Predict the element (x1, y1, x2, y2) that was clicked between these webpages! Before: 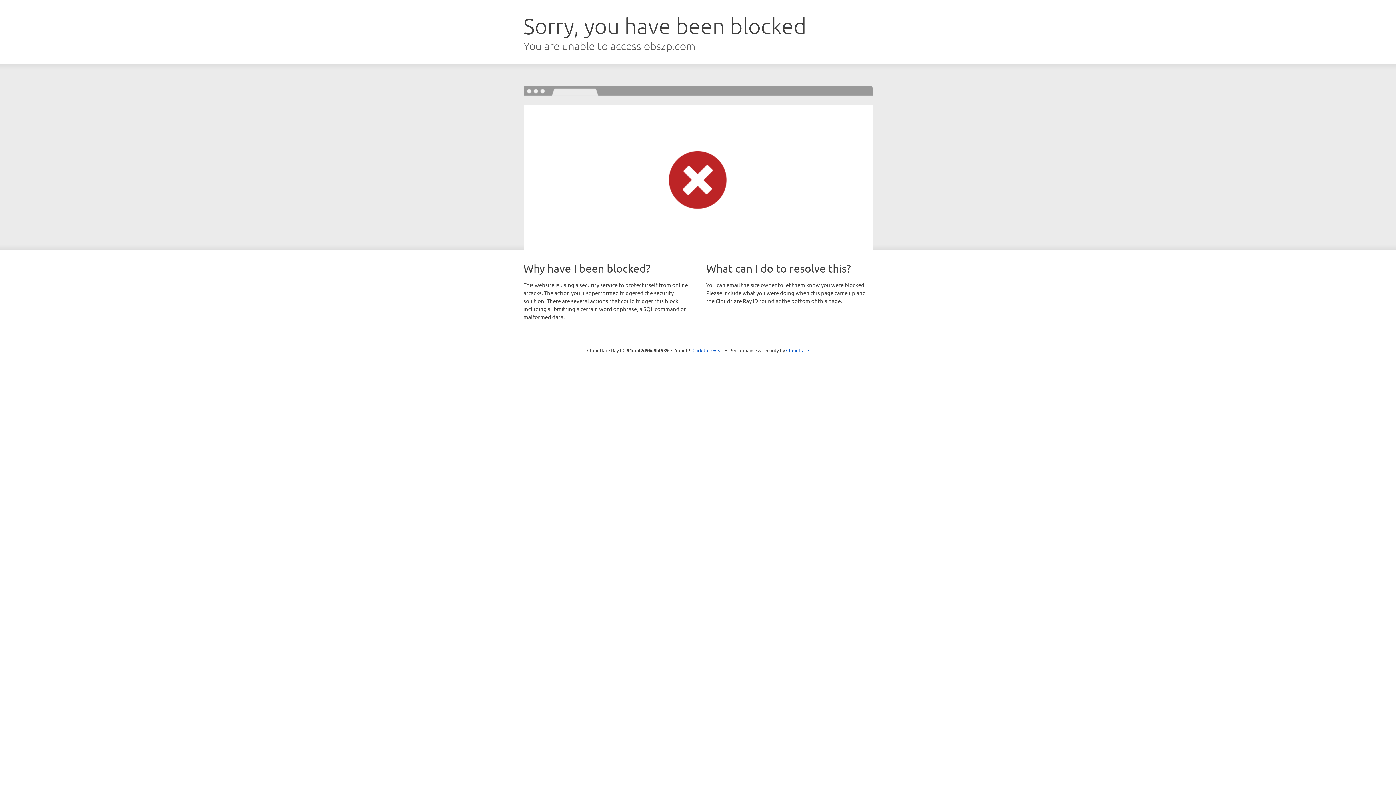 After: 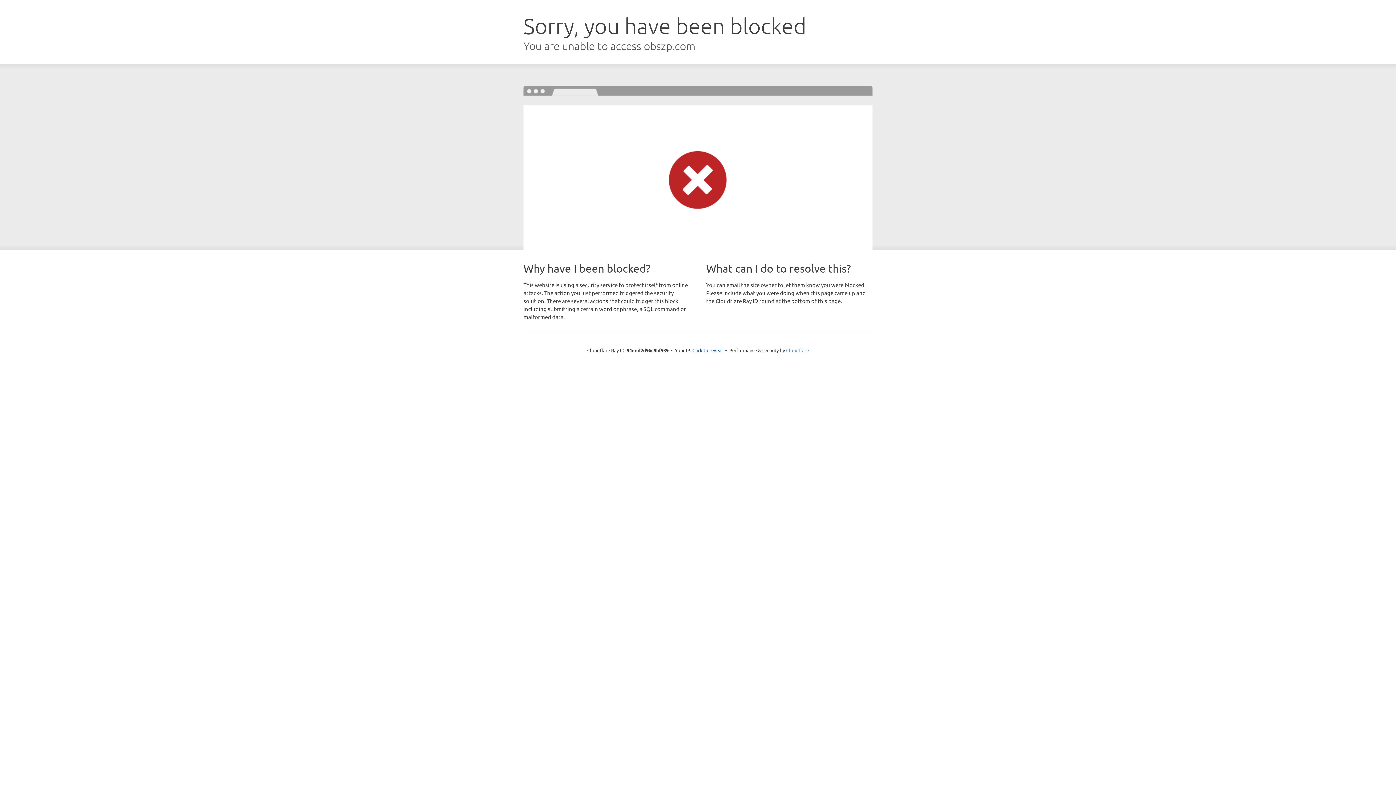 Action: label: Cloudflare bbox: (786, 347, 809, 353)